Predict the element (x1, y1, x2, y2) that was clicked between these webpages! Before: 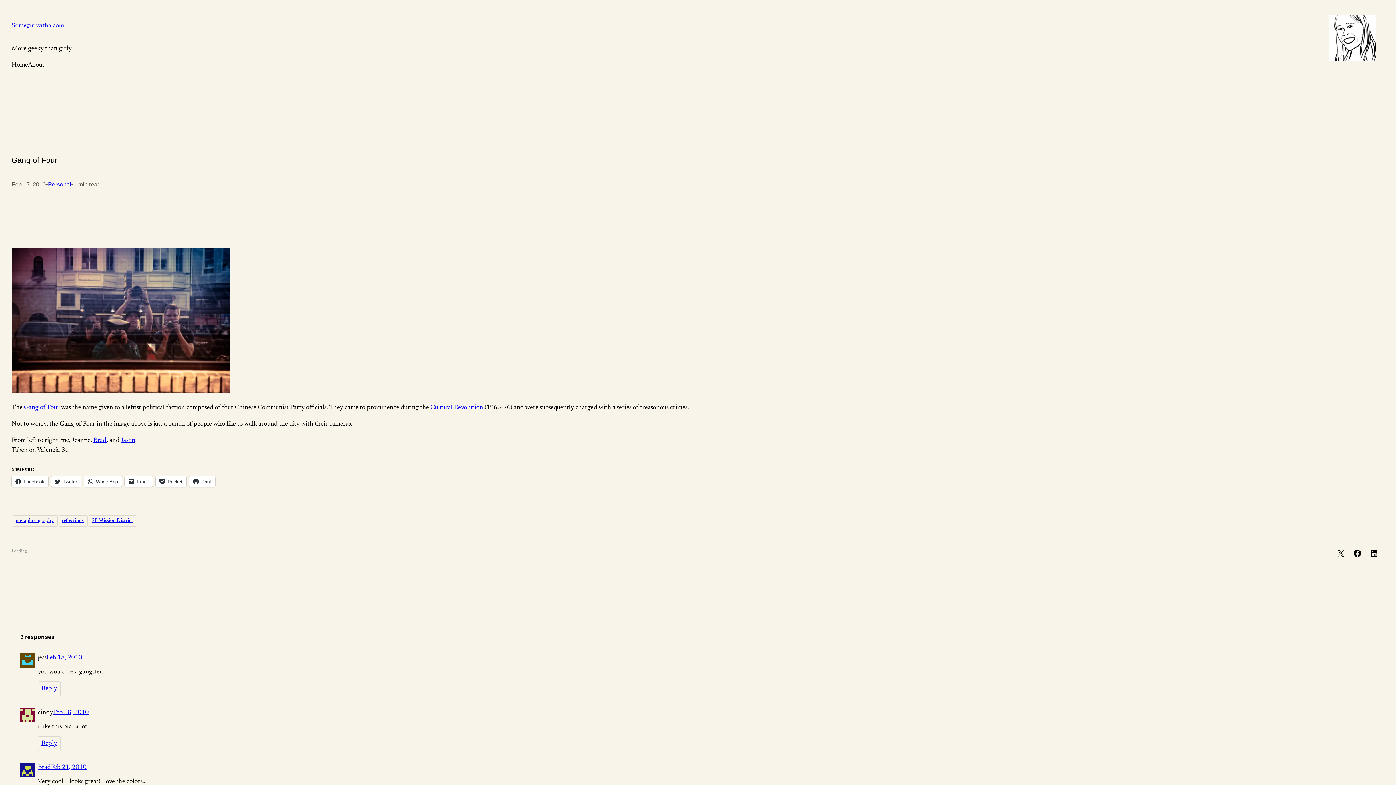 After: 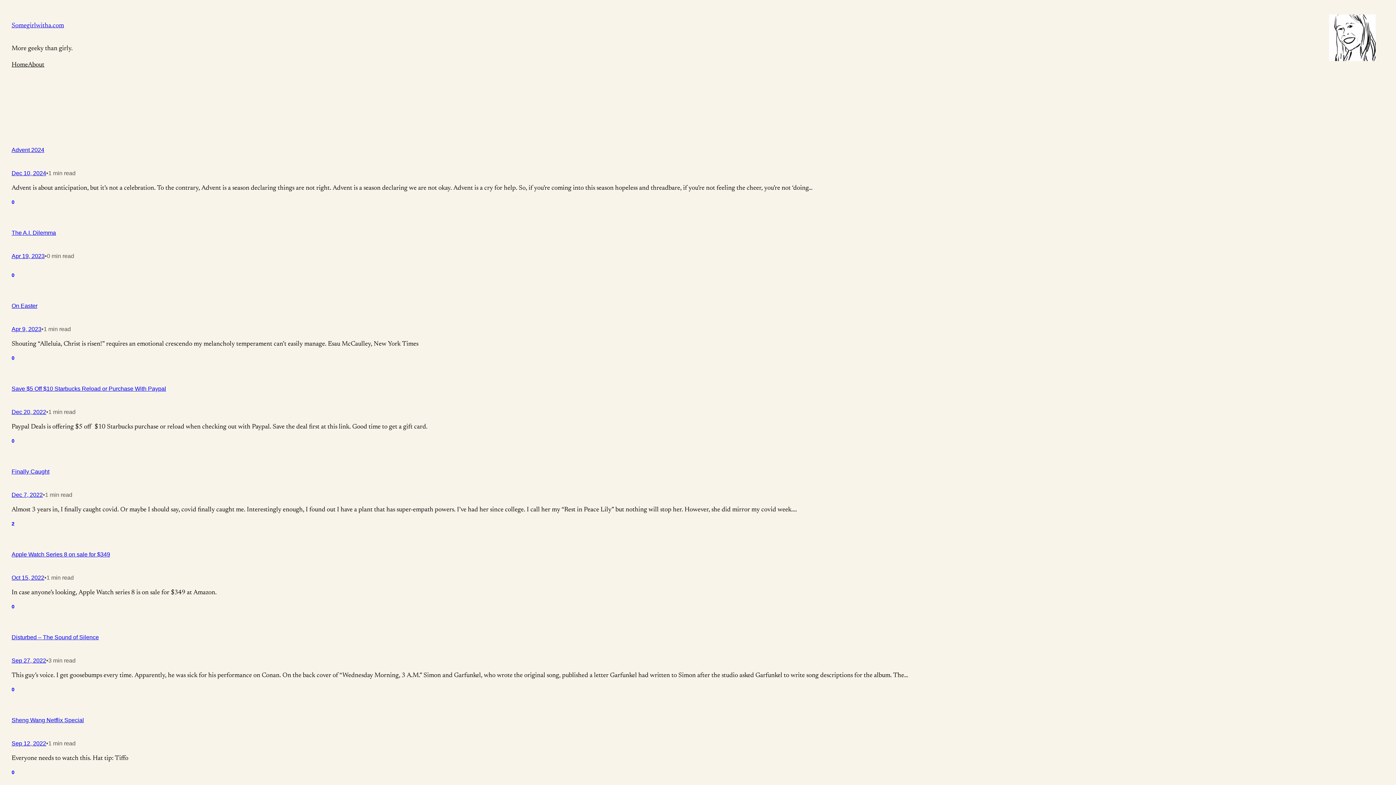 Action: bbox: (1329, 14, 1376, 61)